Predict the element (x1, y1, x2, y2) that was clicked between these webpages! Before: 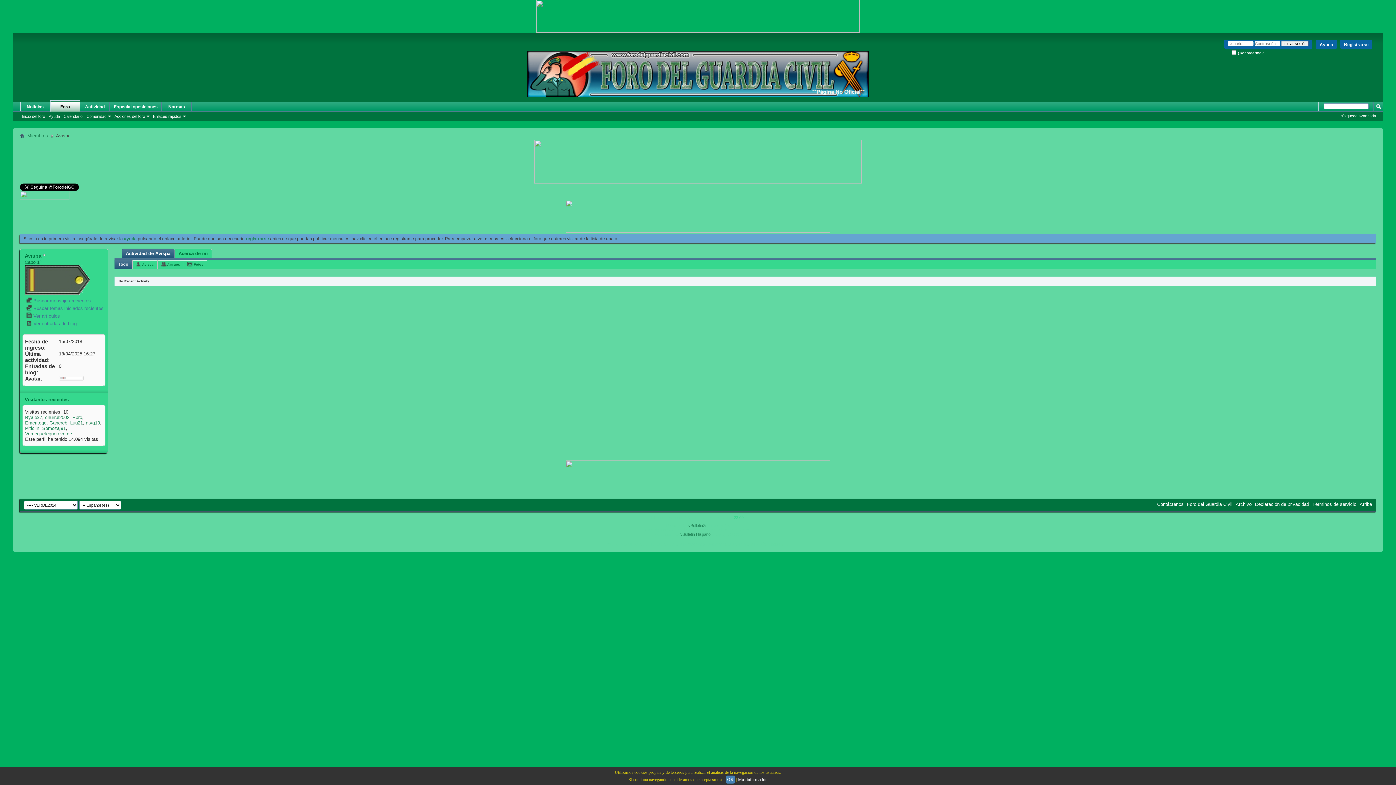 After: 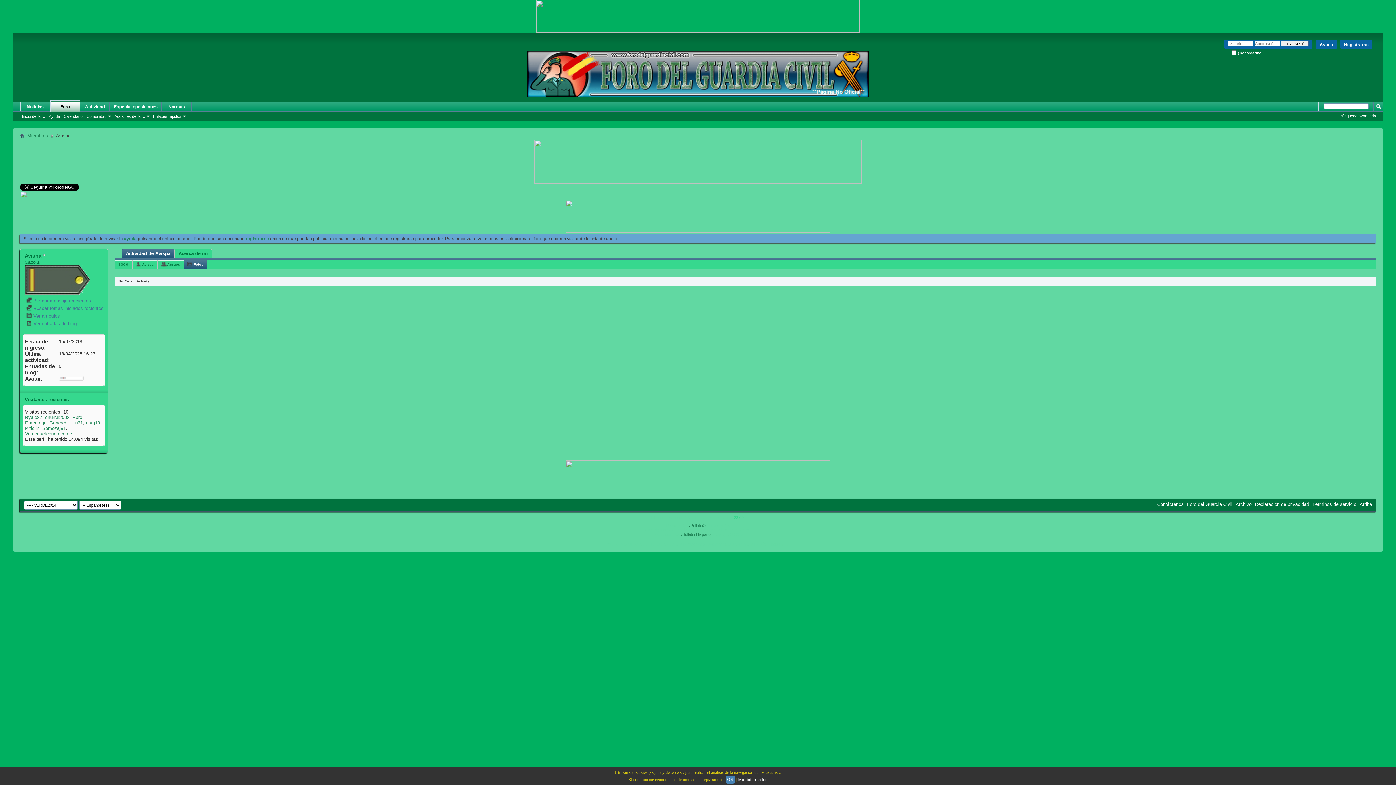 Action: label: Fotos bbox: (187, 260, 206, 269)